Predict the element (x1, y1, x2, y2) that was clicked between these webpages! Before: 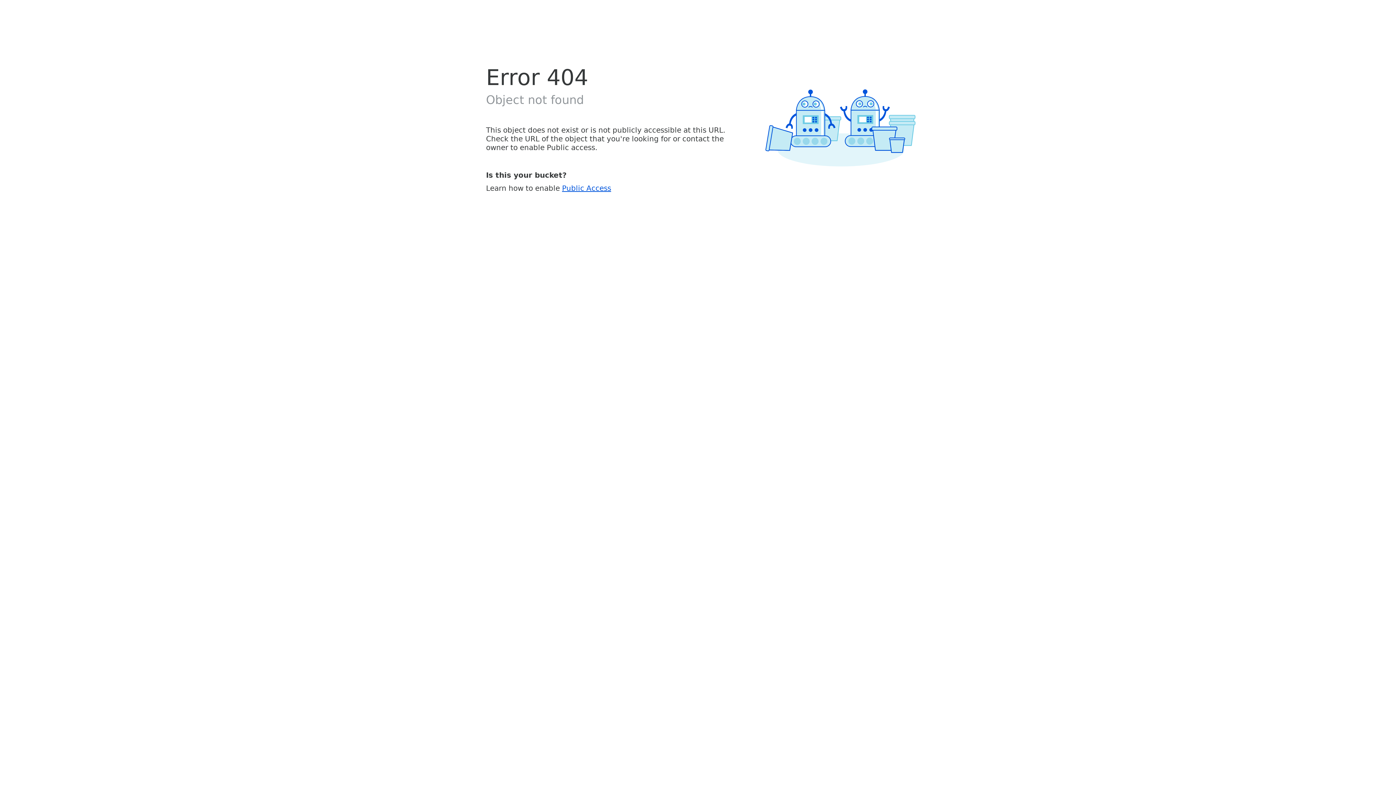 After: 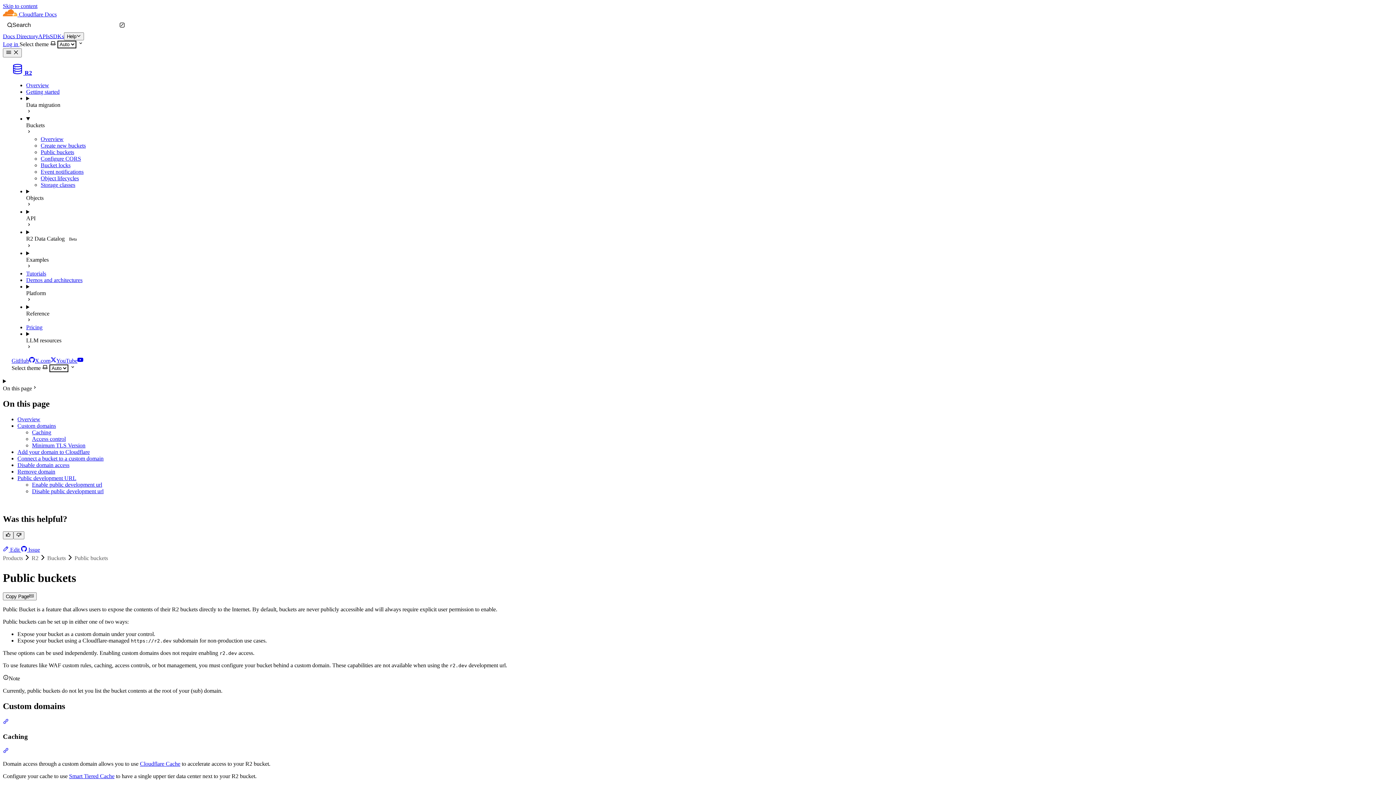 Action: label: Public Access bbox: (562, 183, 611, 192)